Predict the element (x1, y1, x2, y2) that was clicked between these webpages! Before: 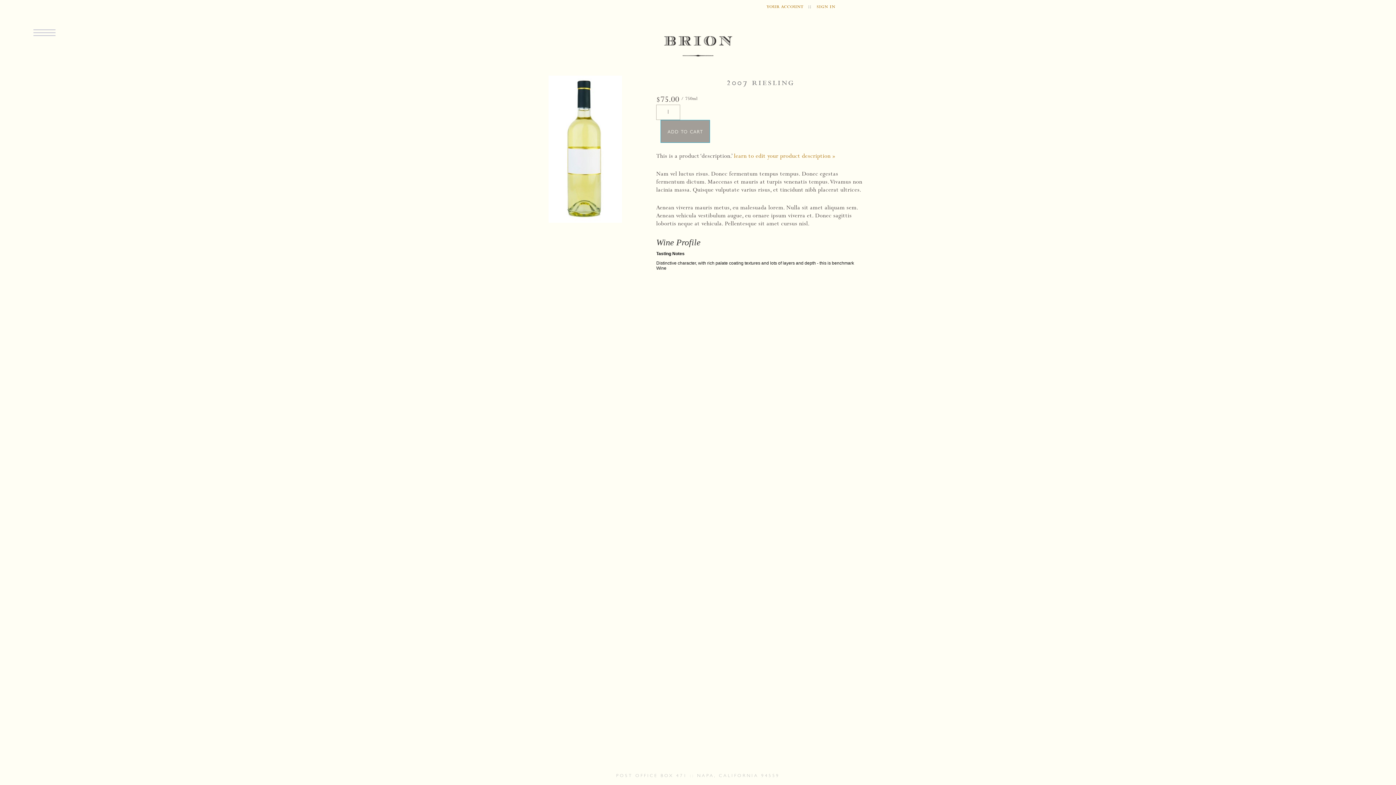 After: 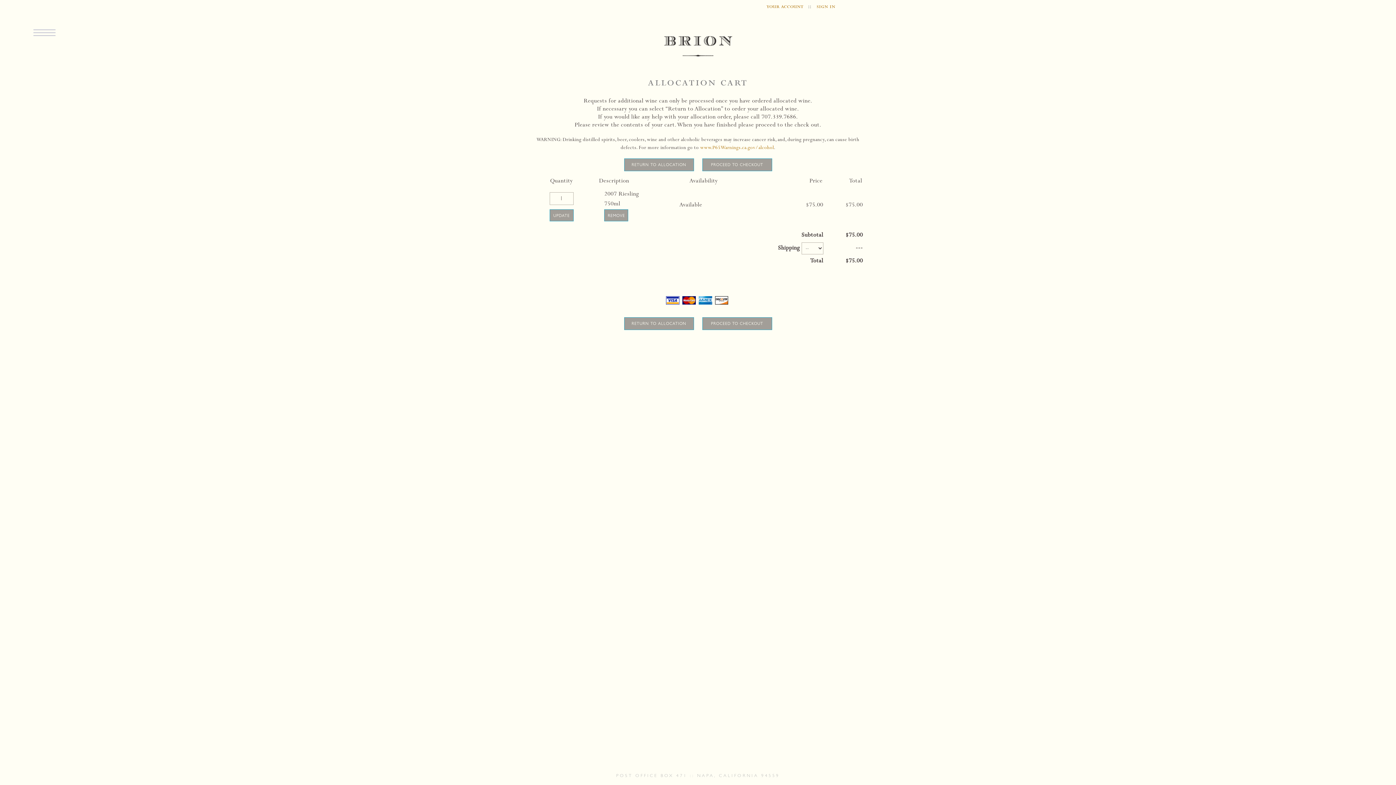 Action: bbox: (660, 120, 710, 142) label: add to cart